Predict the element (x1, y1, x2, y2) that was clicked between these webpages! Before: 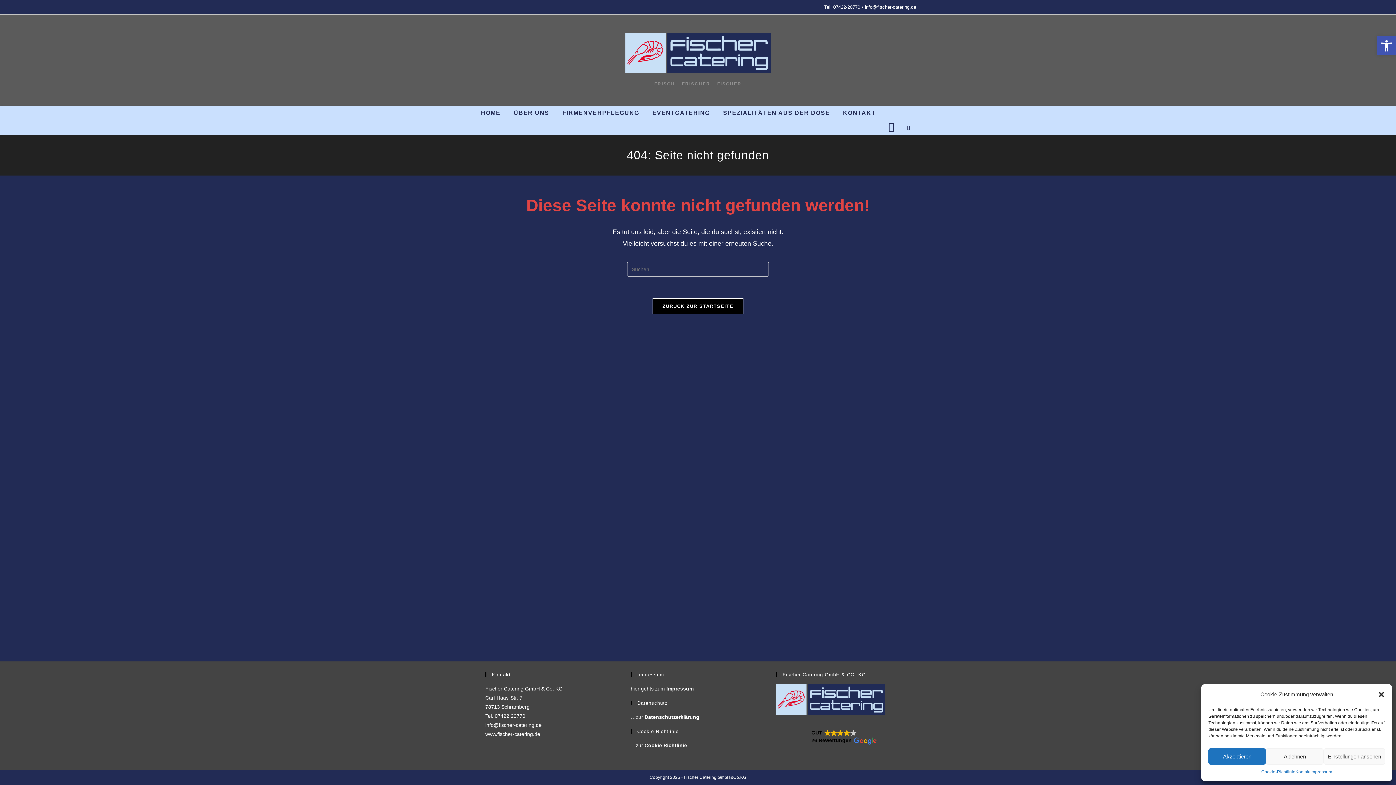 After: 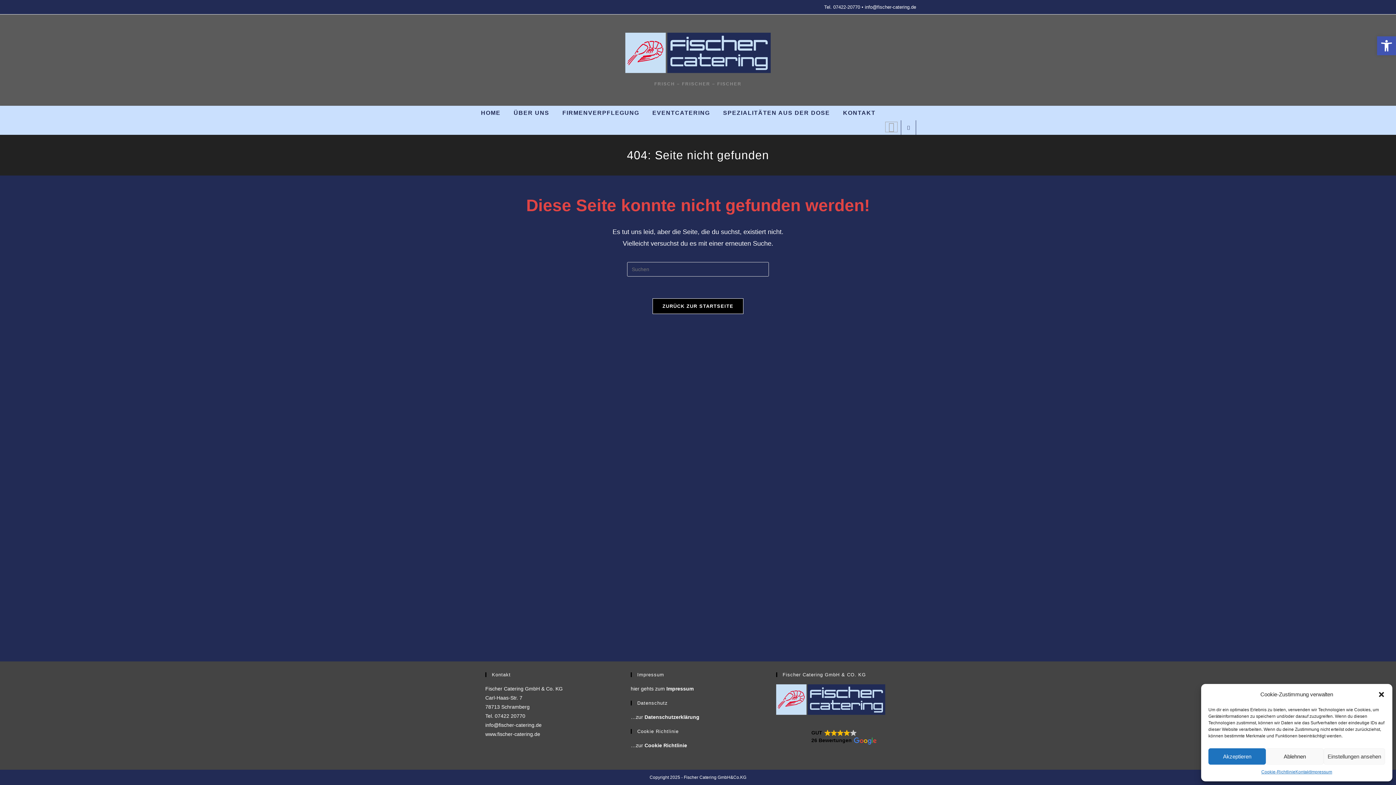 Action: bbox: (885, 122, 897, 132) label: Mail senden (öffnet im Mail-Programm)